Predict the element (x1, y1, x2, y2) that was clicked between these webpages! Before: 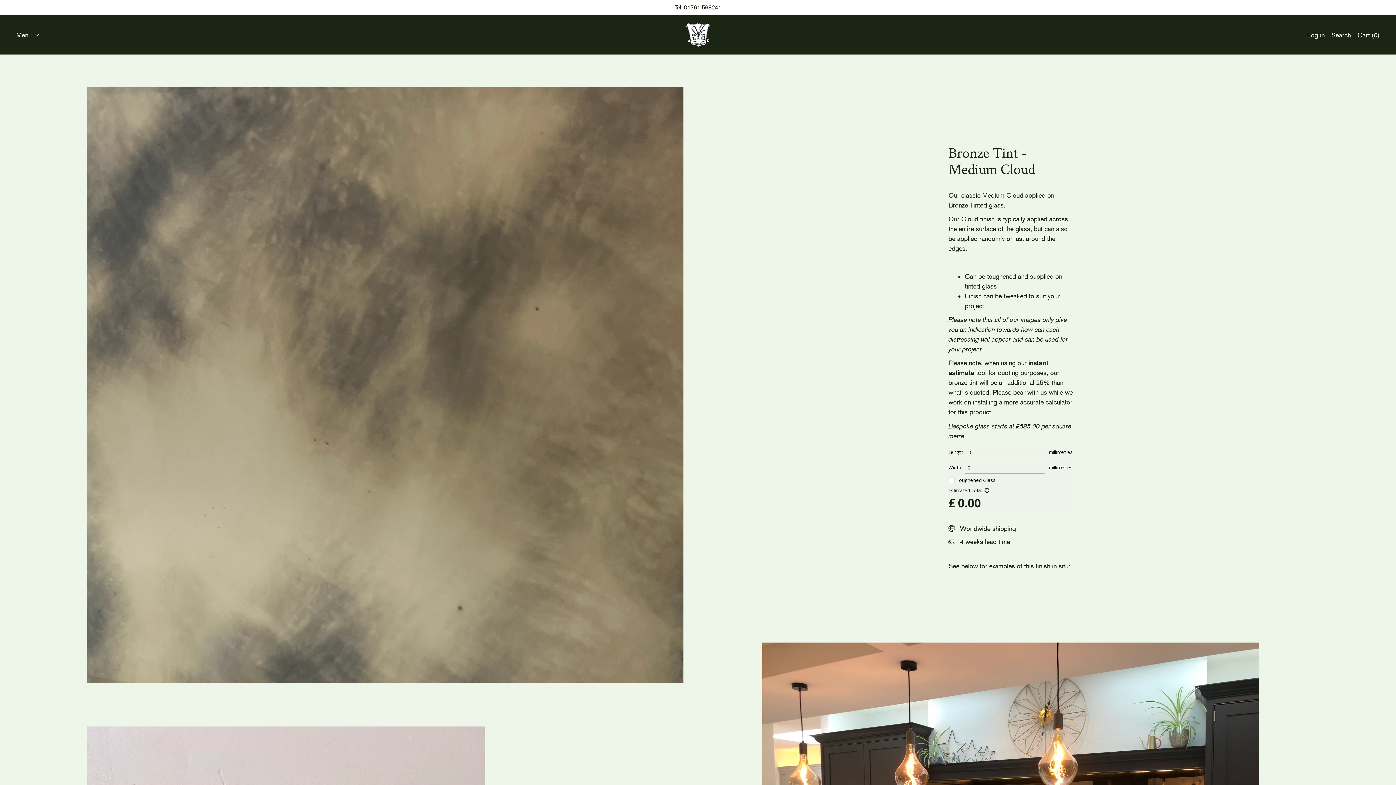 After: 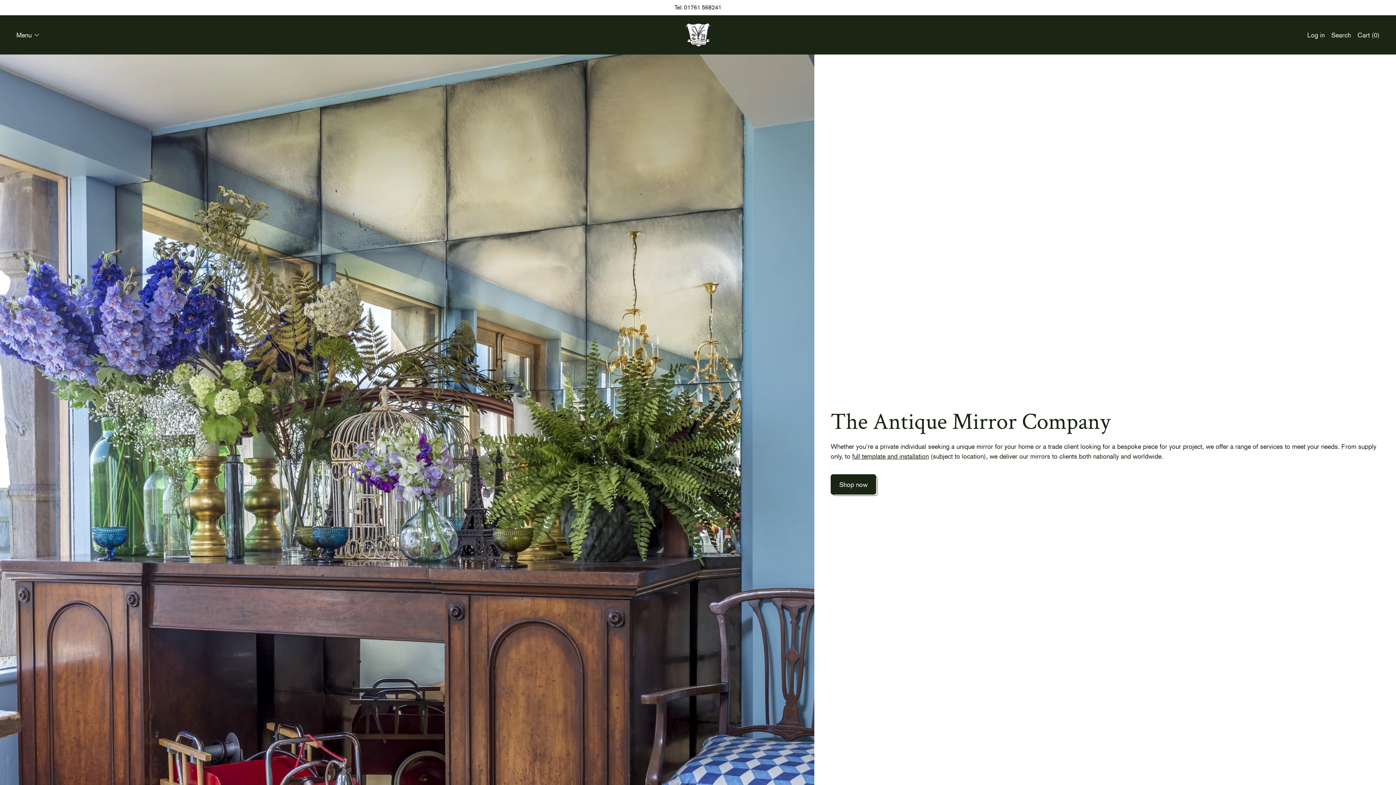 Action: bbox: (685, 21, 711, 48)